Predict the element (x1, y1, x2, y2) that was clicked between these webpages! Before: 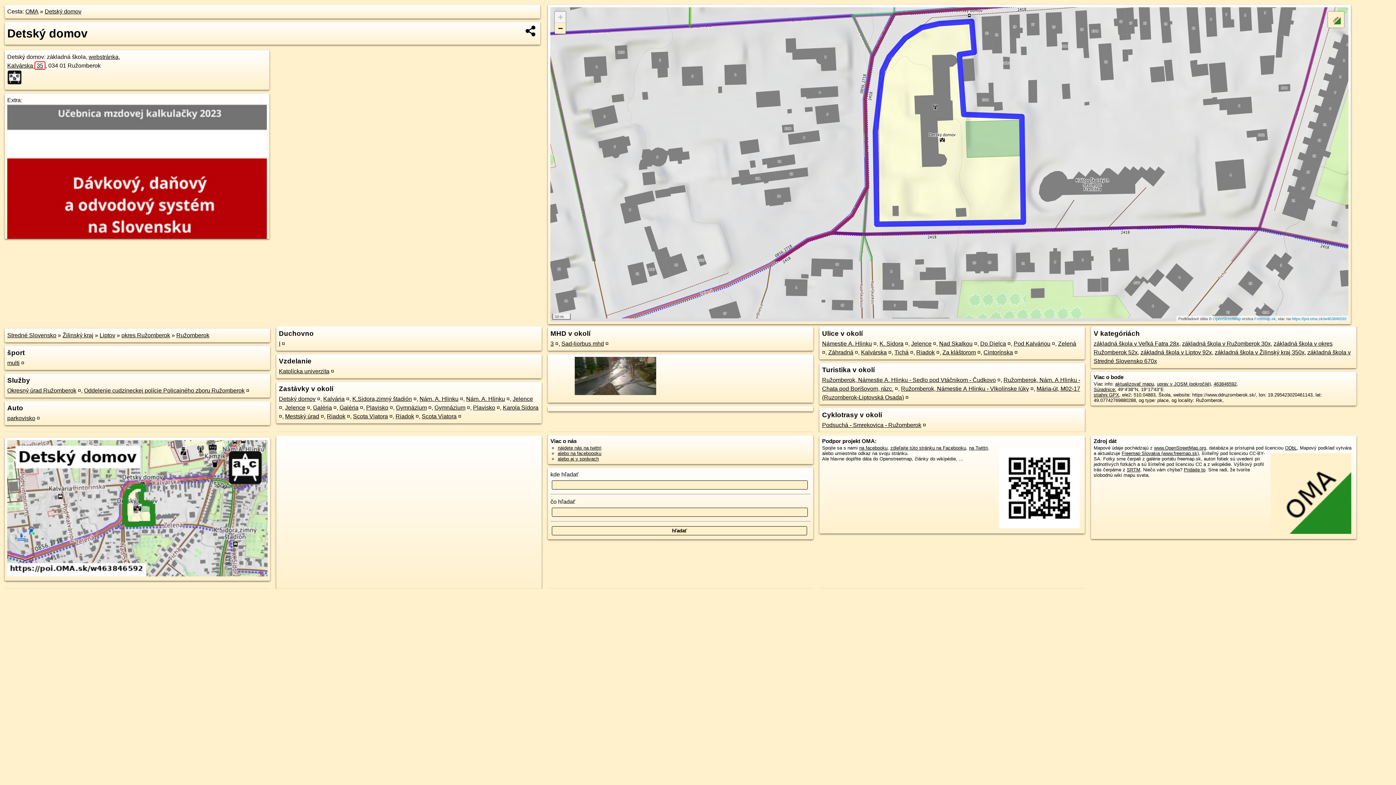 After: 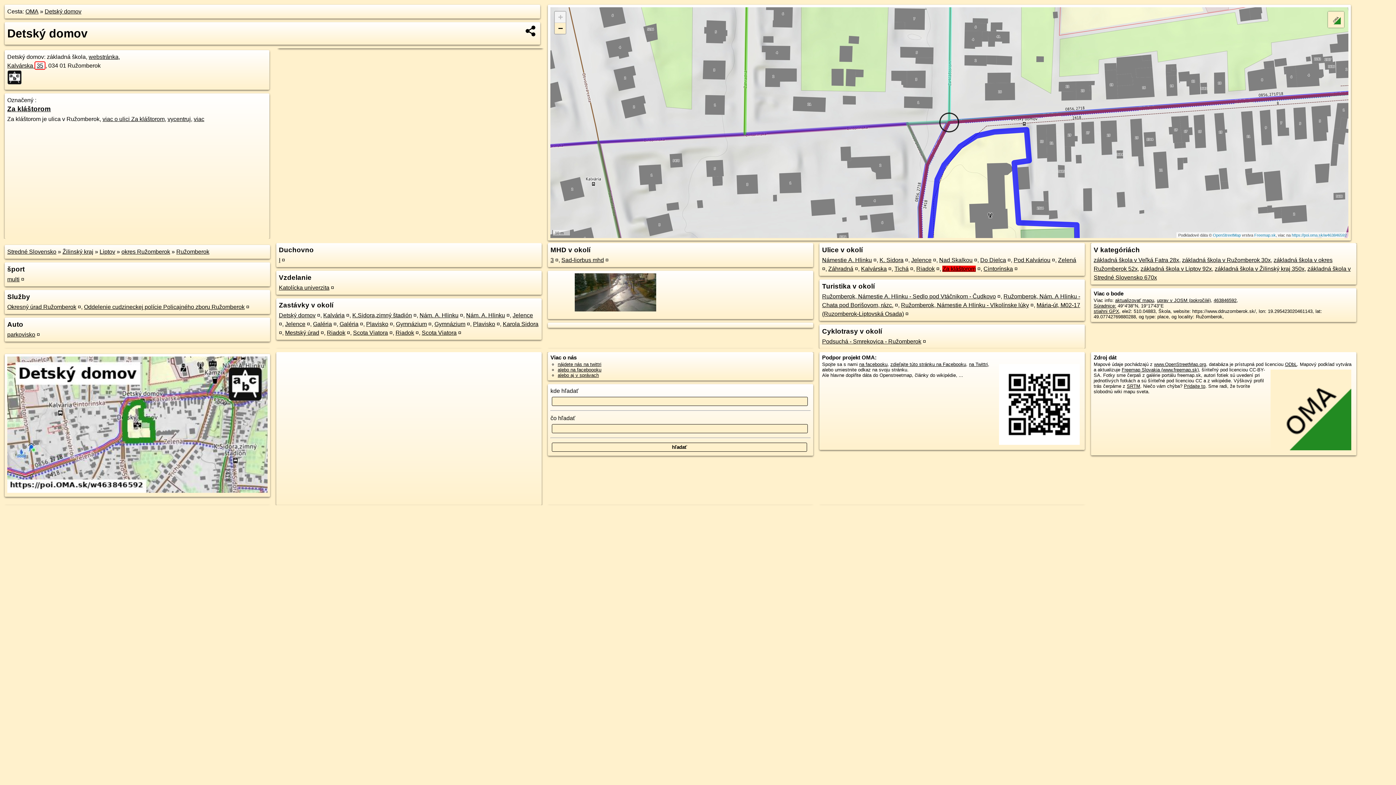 Action: bbox: (942, 349, 976, 355) label: Za kláštorom